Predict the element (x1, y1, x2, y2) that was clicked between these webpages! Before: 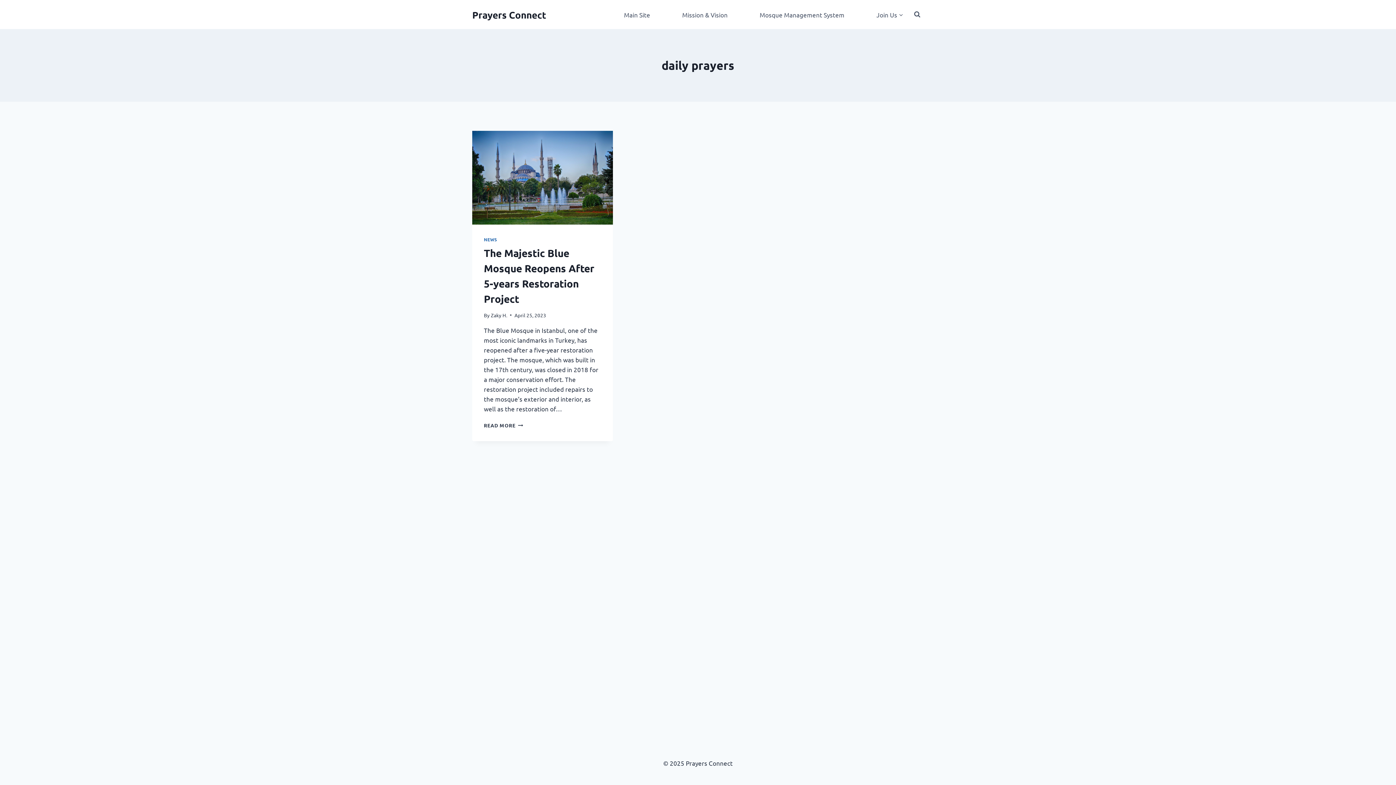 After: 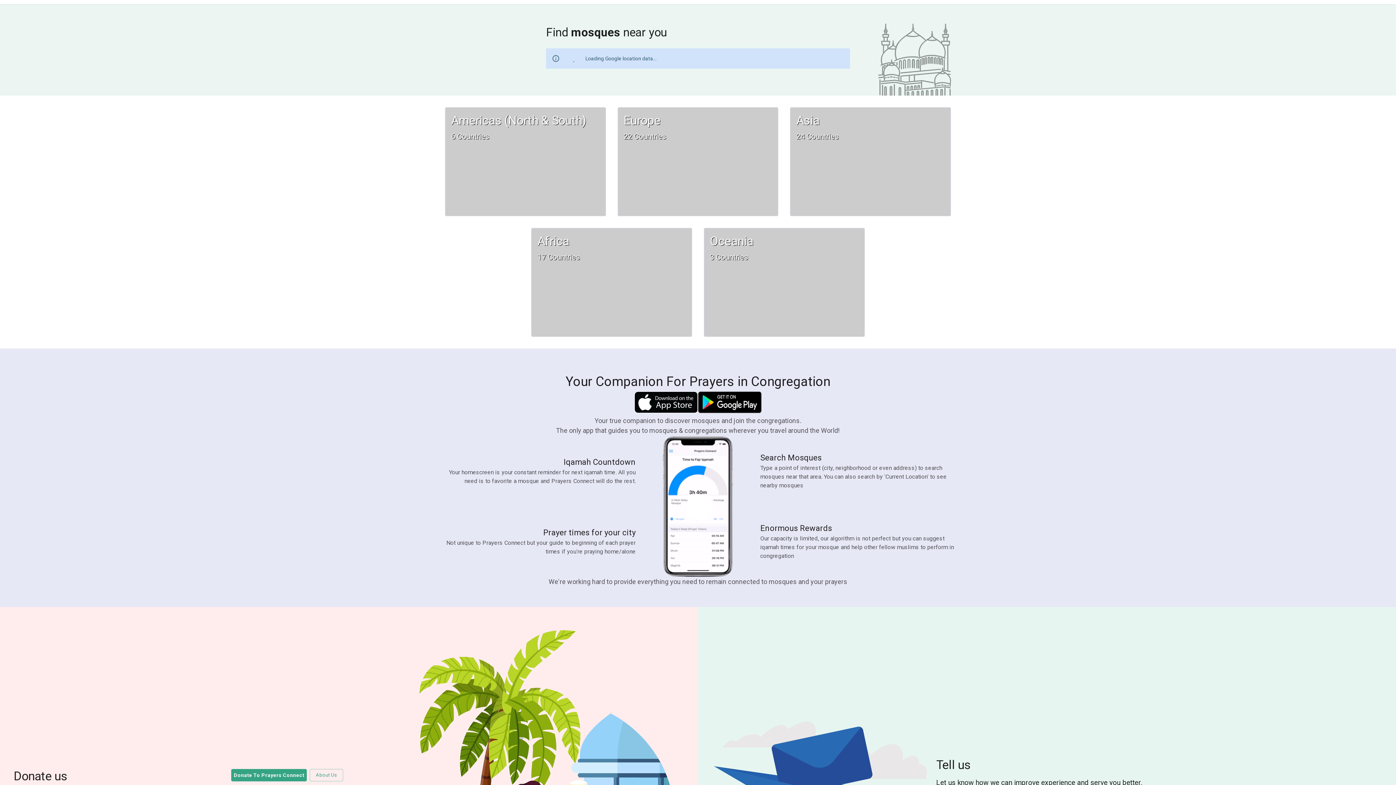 Action: bbox: (620, 5, 654, 23) label: Main Site